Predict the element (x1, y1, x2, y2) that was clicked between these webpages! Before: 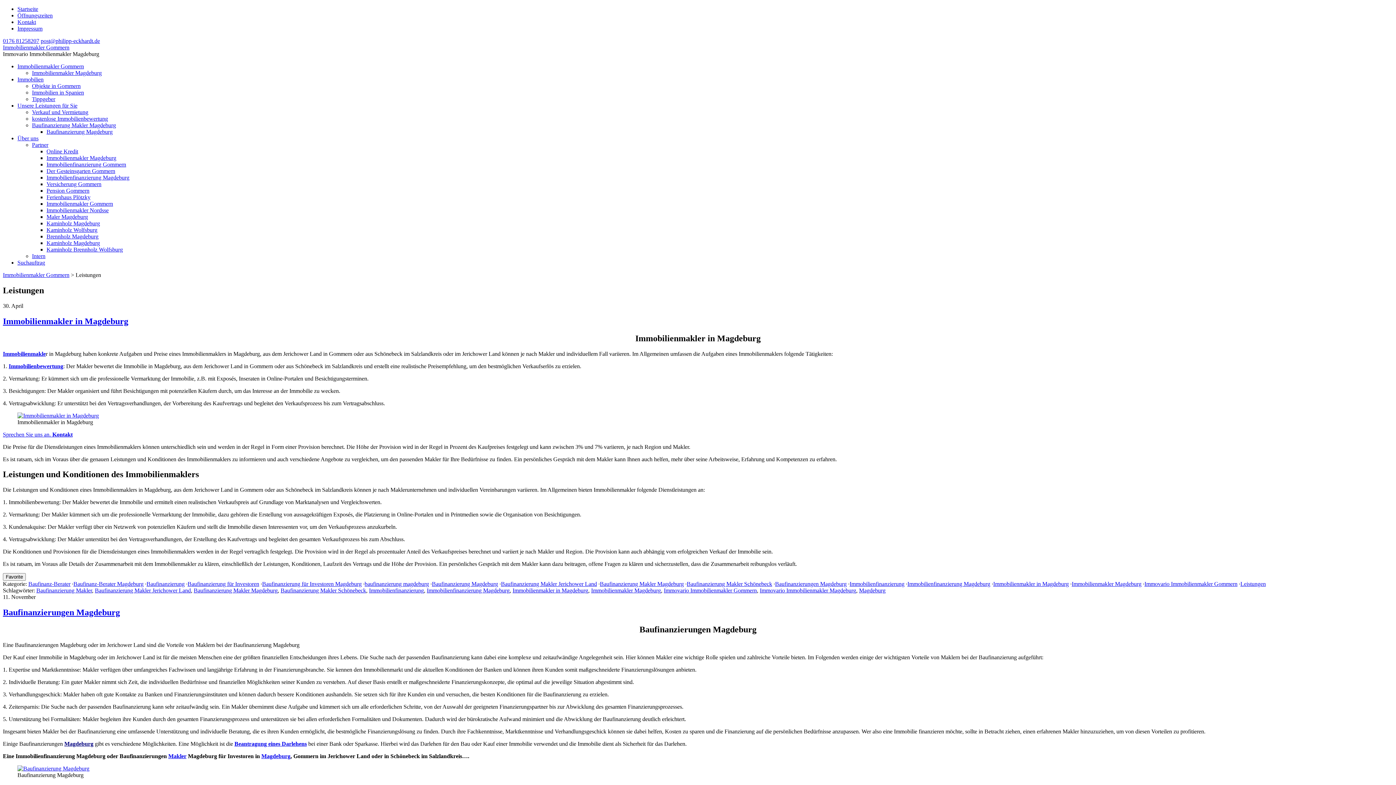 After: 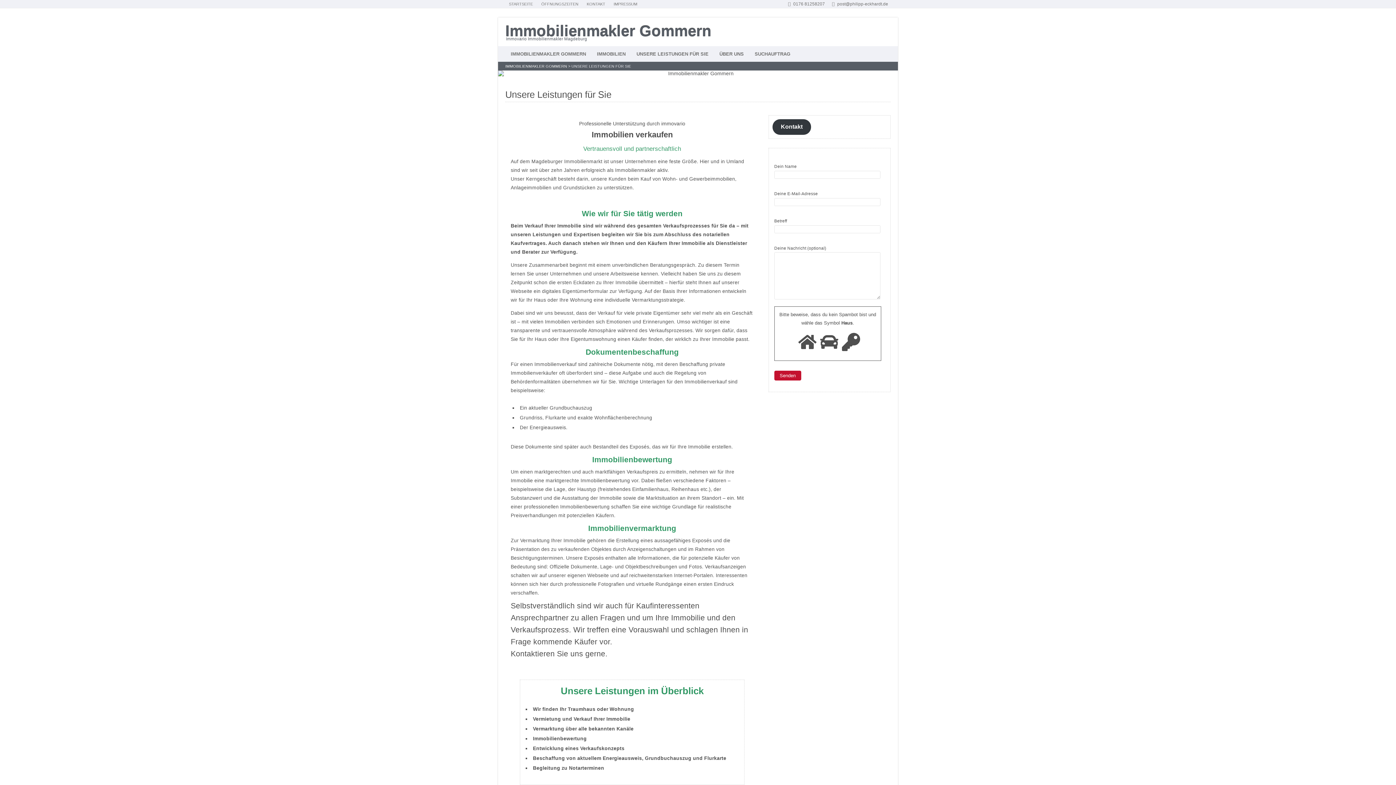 Action: label: Unsere Leistungen für Sie bbox: (17, 102, 77, 108)